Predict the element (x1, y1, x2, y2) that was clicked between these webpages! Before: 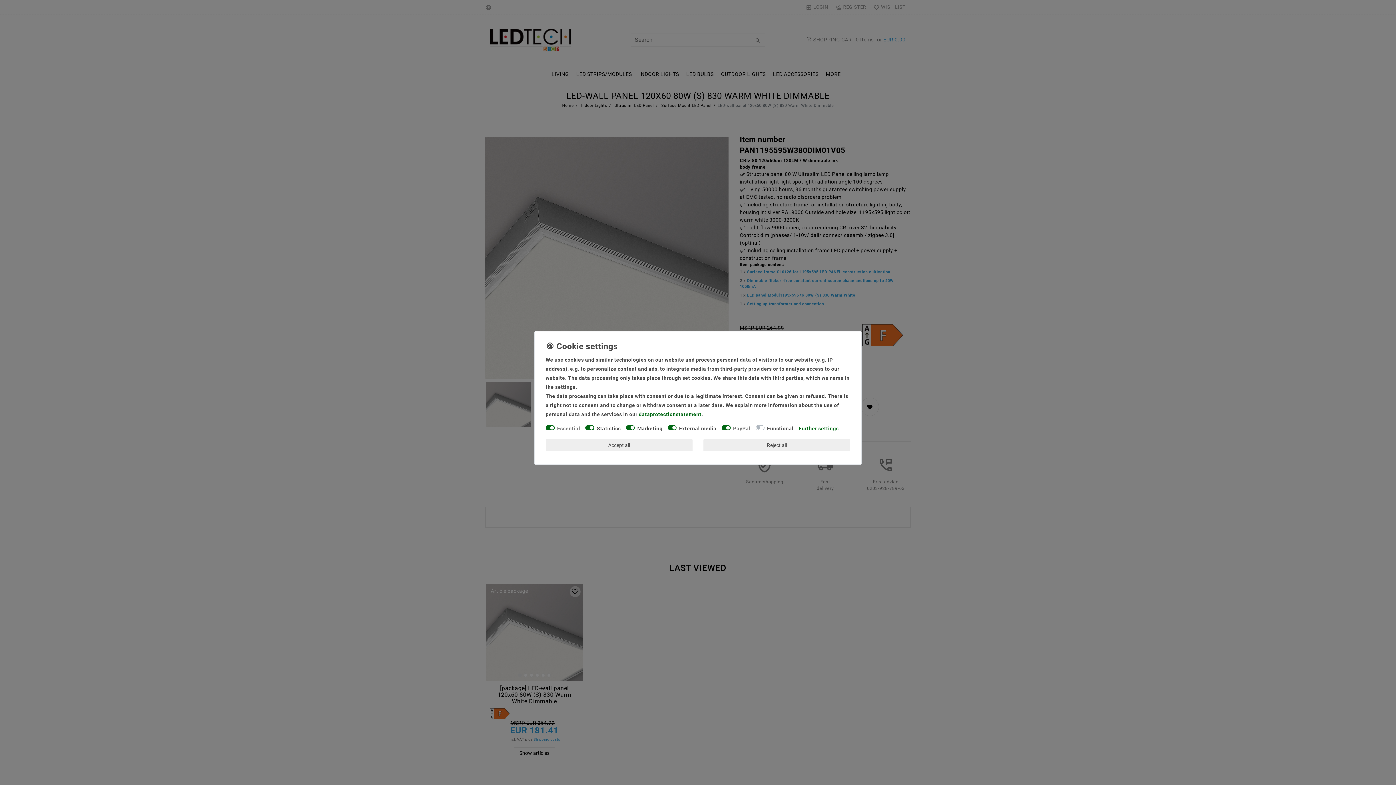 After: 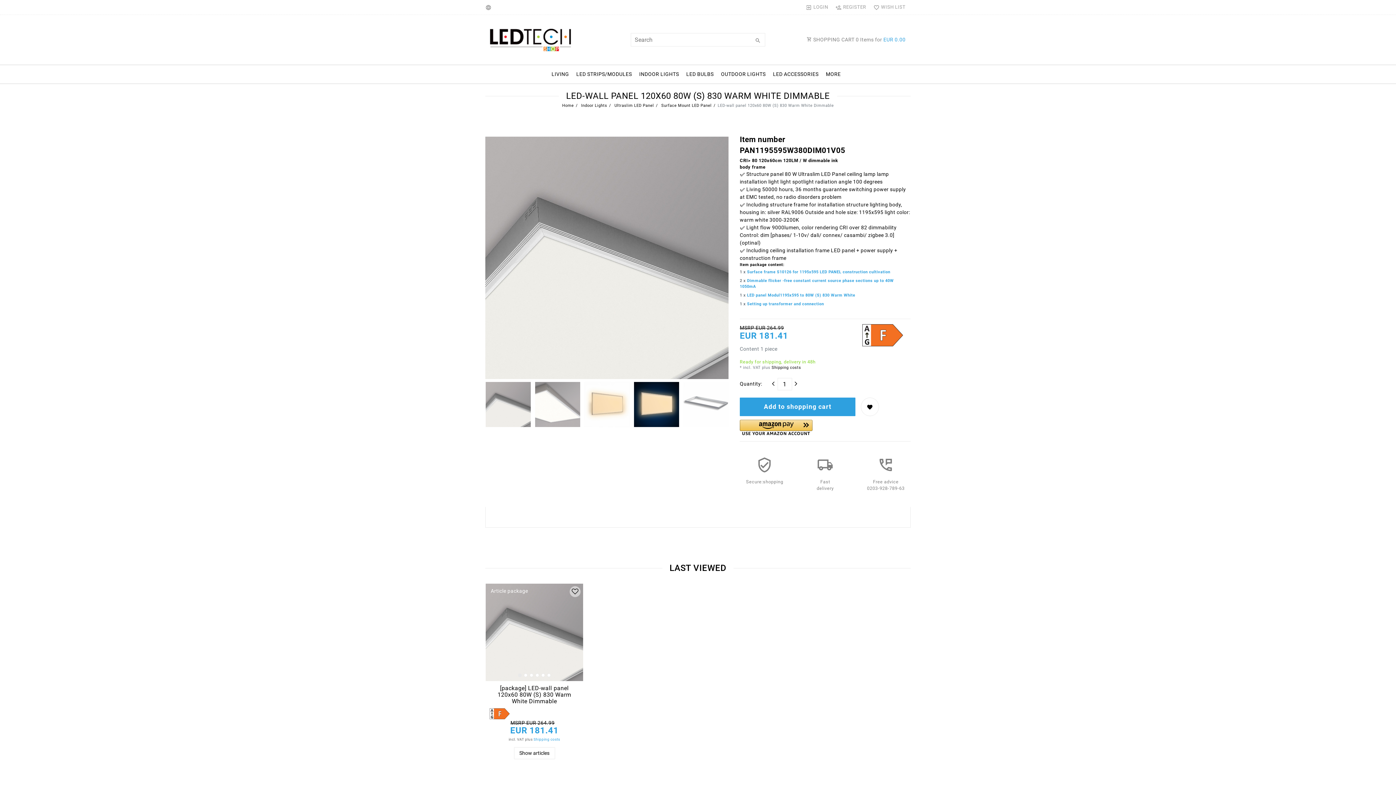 Action: label: Reject all bbox: (703, 439, 850, 451)